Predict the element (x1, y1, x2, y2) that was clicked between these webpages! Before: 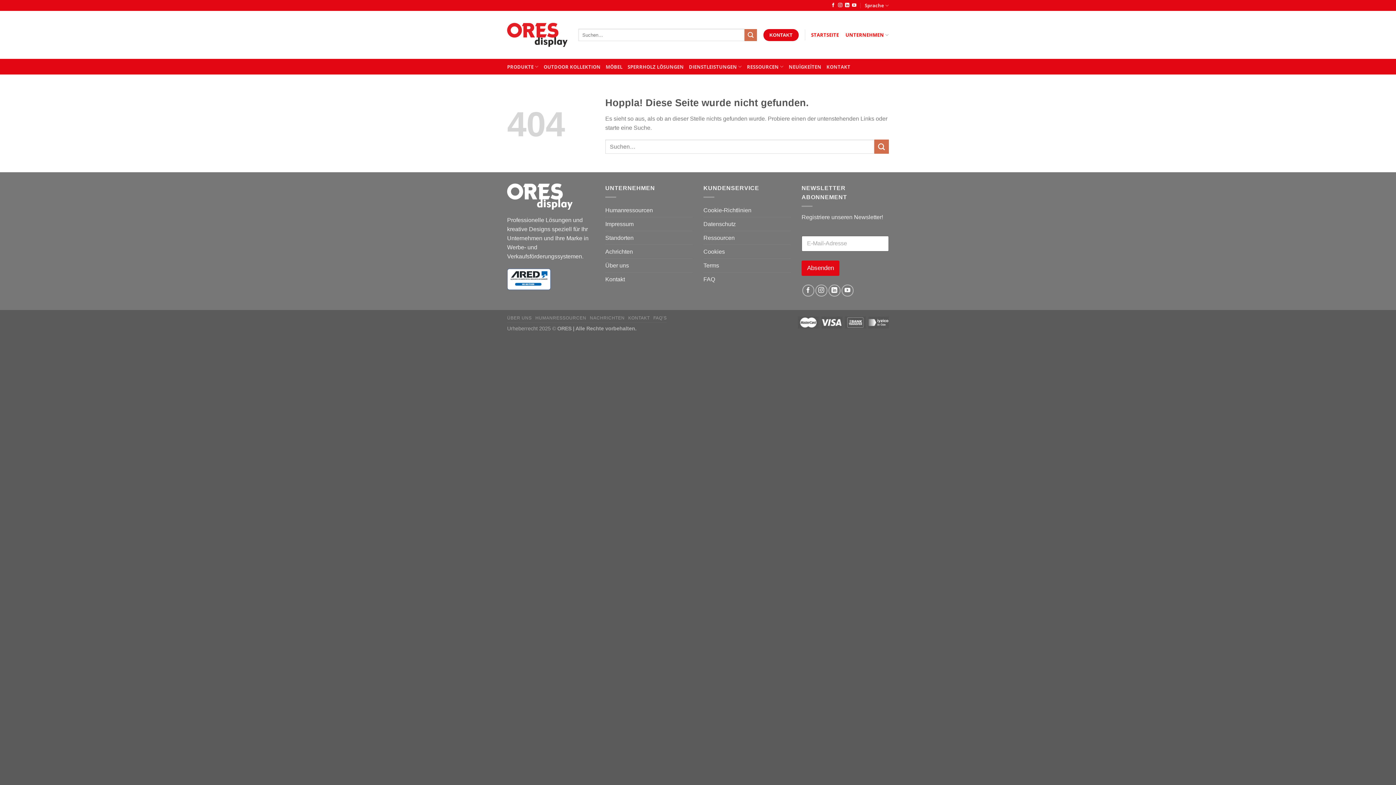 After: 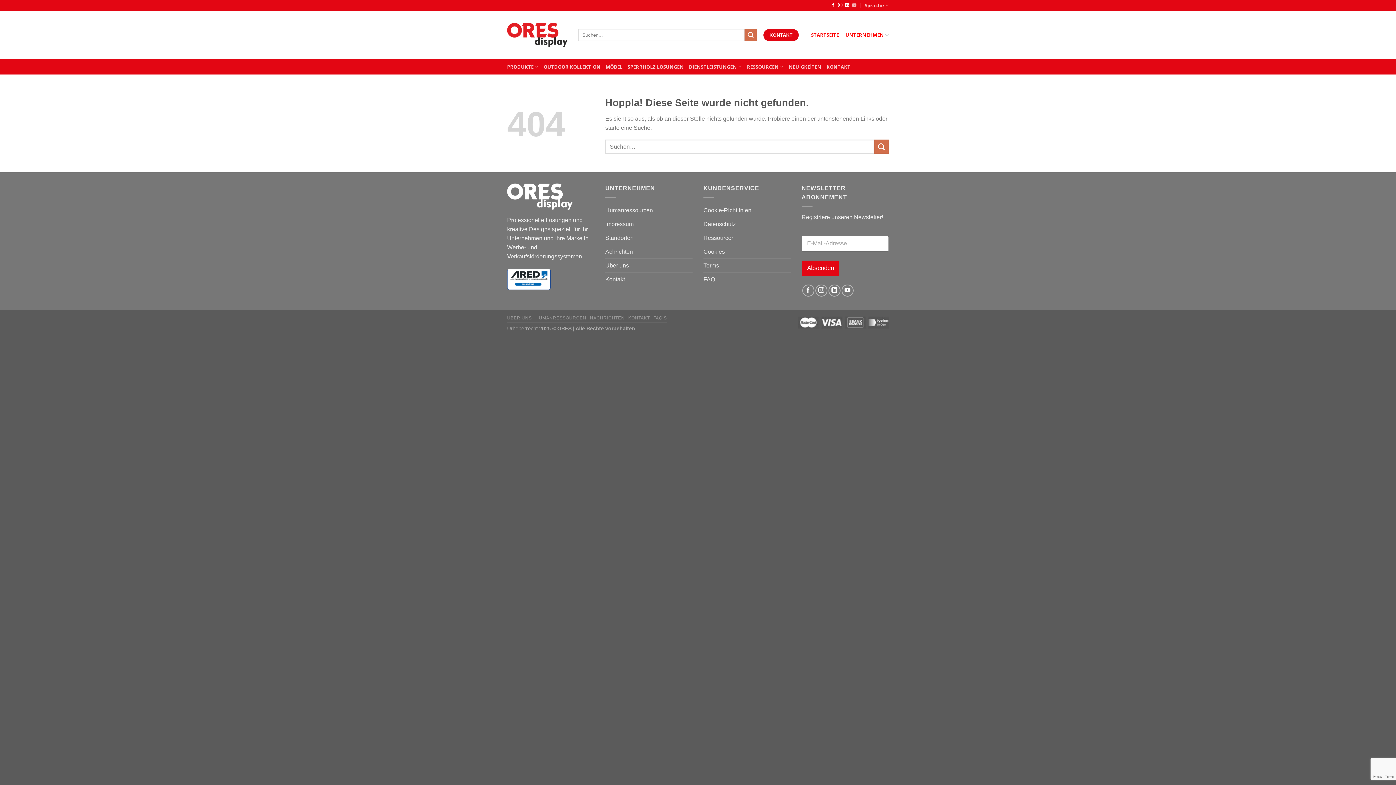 Action: label: Auf YouTube folgen bbox: (852, 2, 856, 7)